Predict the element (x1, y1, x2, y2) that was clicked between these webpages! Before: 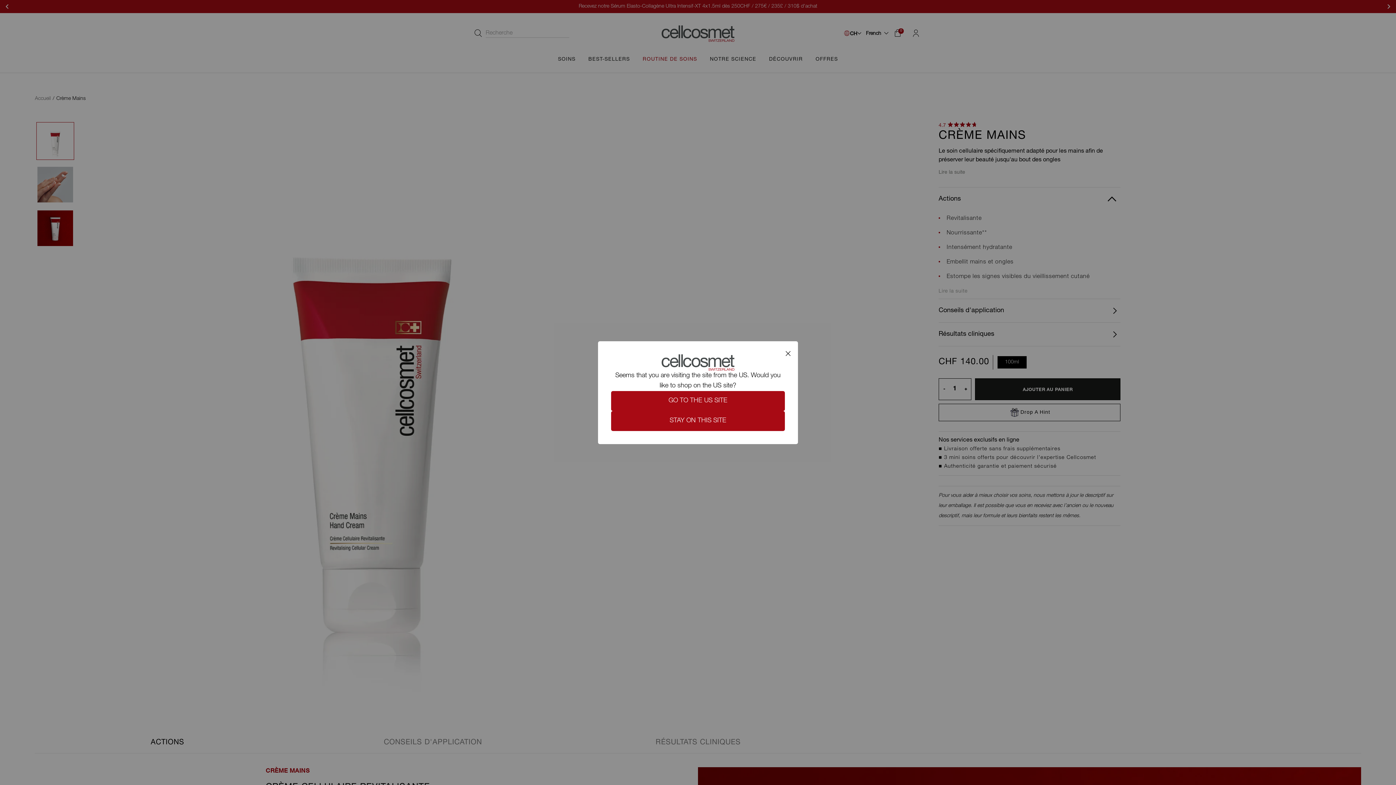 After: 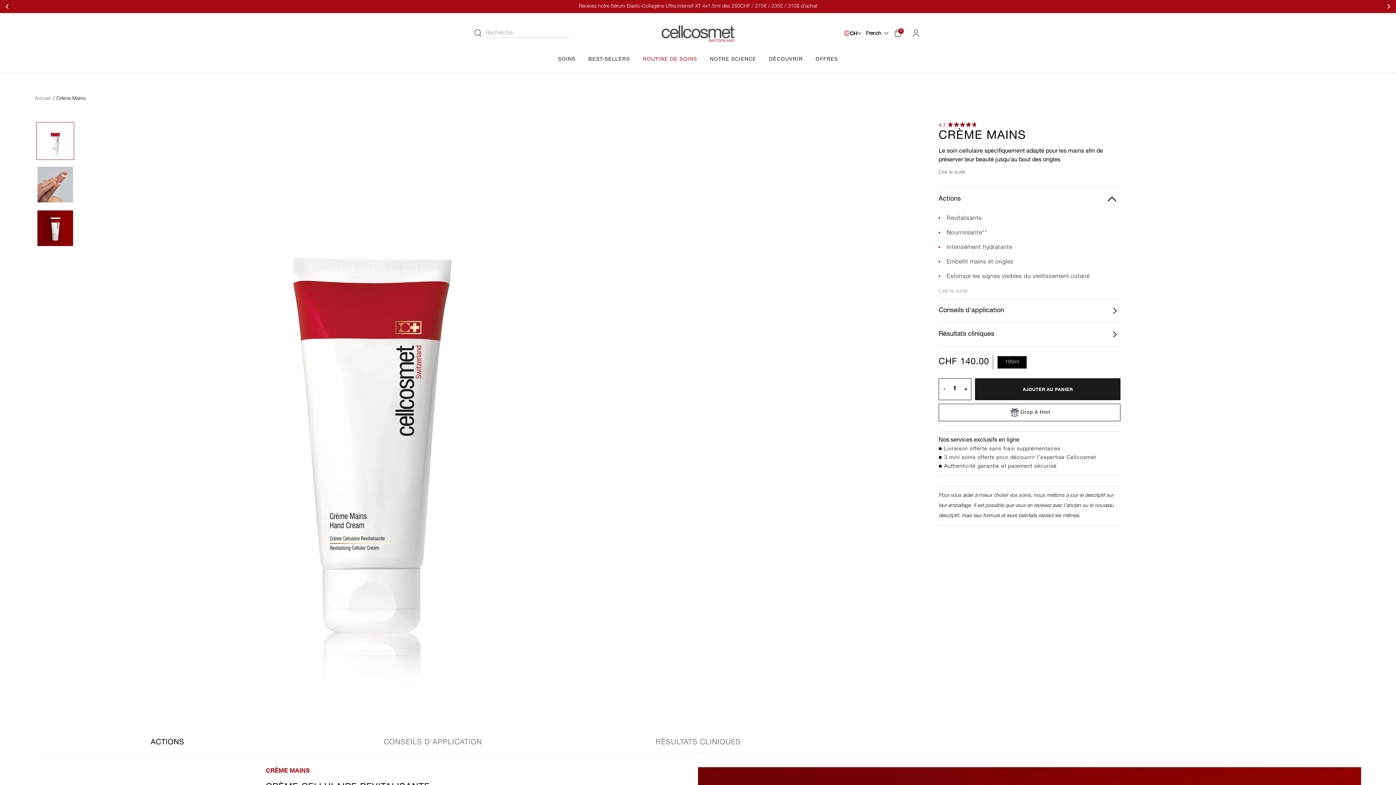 Action: label: STAY ON THIS SITE bbox: (611, 411, 785, 431)